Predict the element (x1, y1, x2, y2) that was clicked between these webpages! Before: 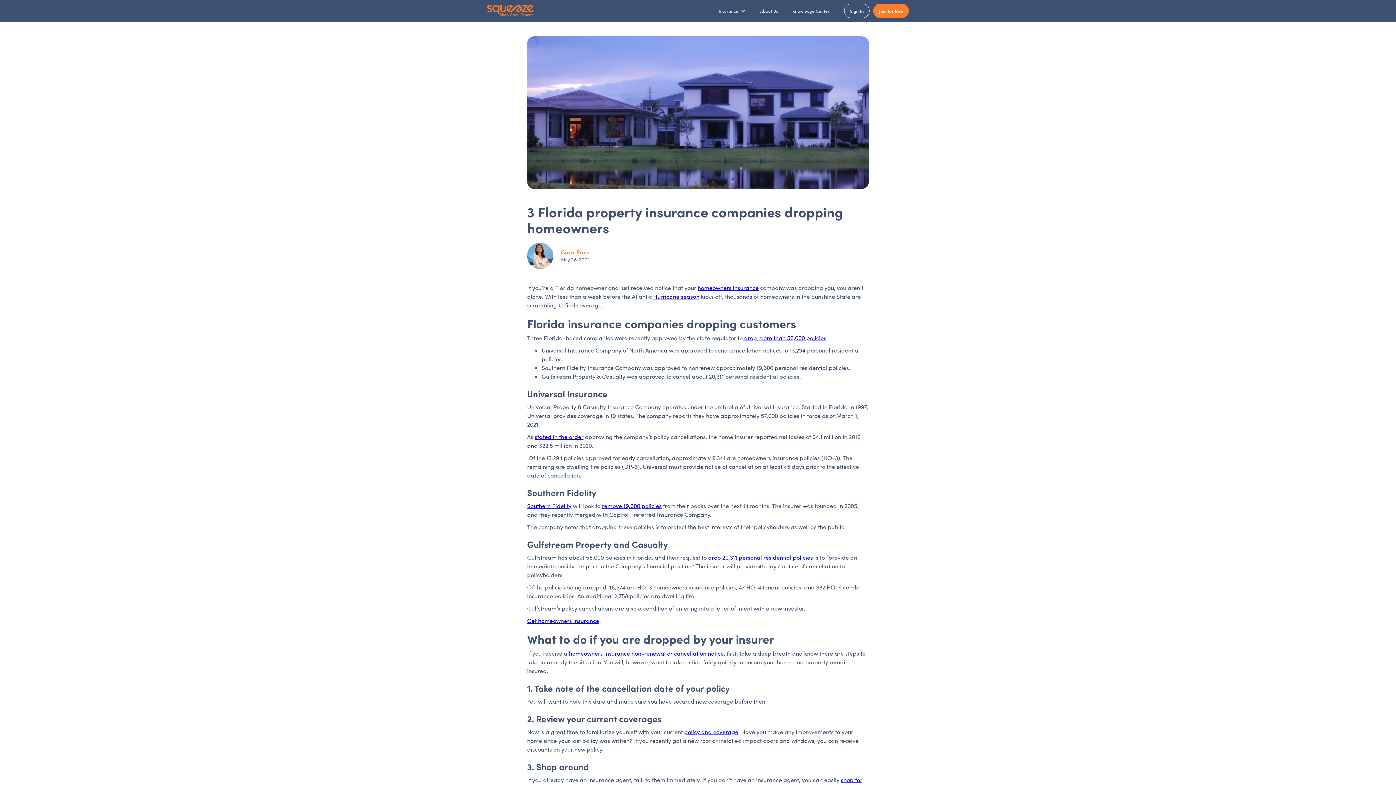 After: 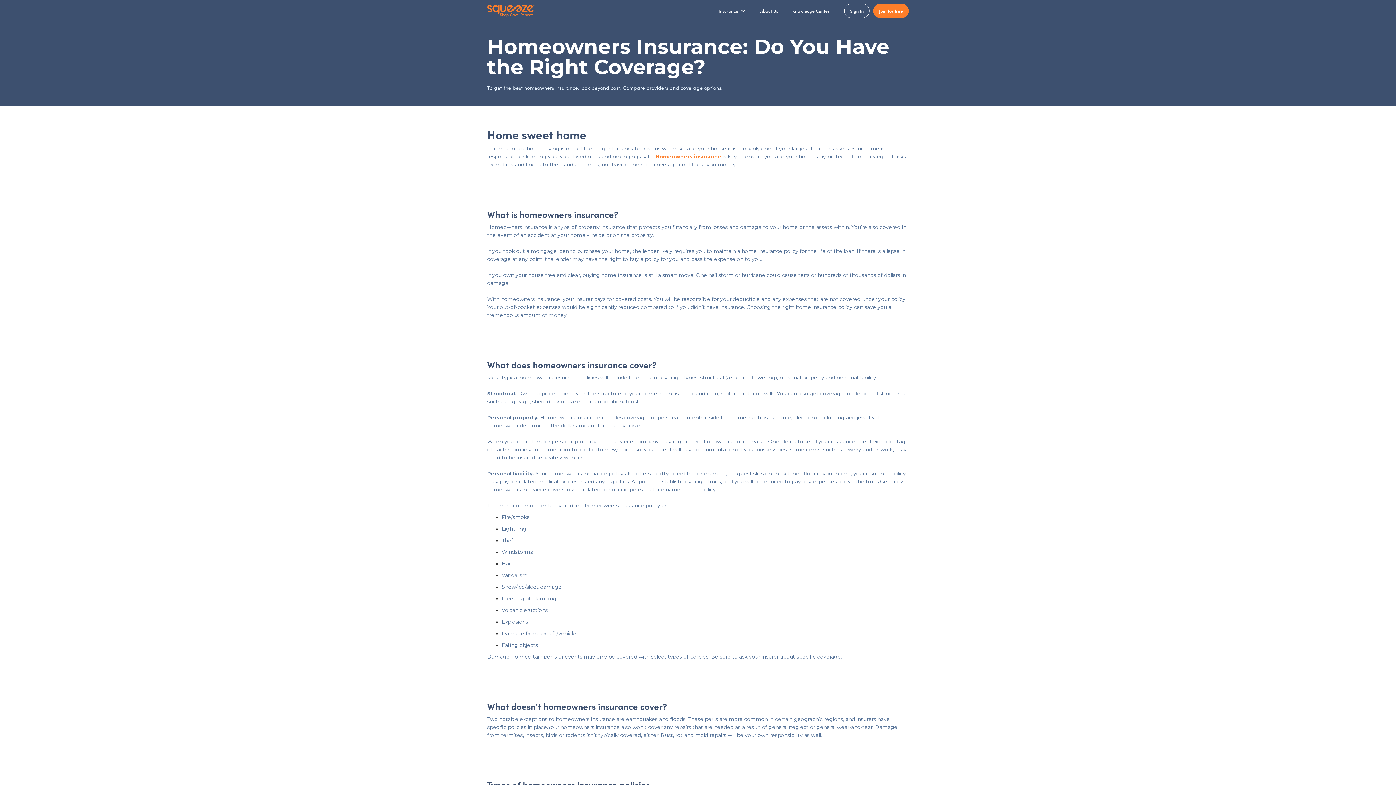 Action: label: policy and coverage bbox: (684, 728, 738, 736)